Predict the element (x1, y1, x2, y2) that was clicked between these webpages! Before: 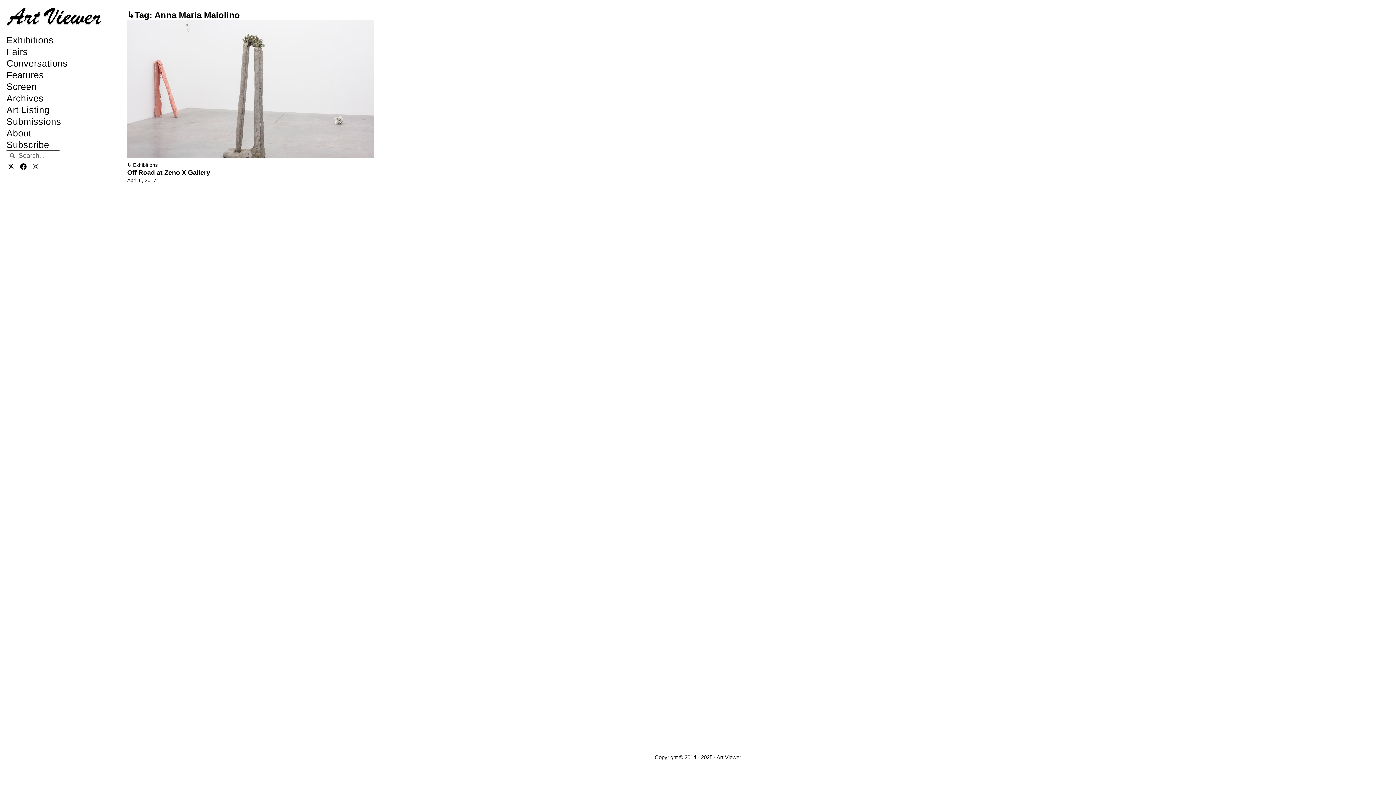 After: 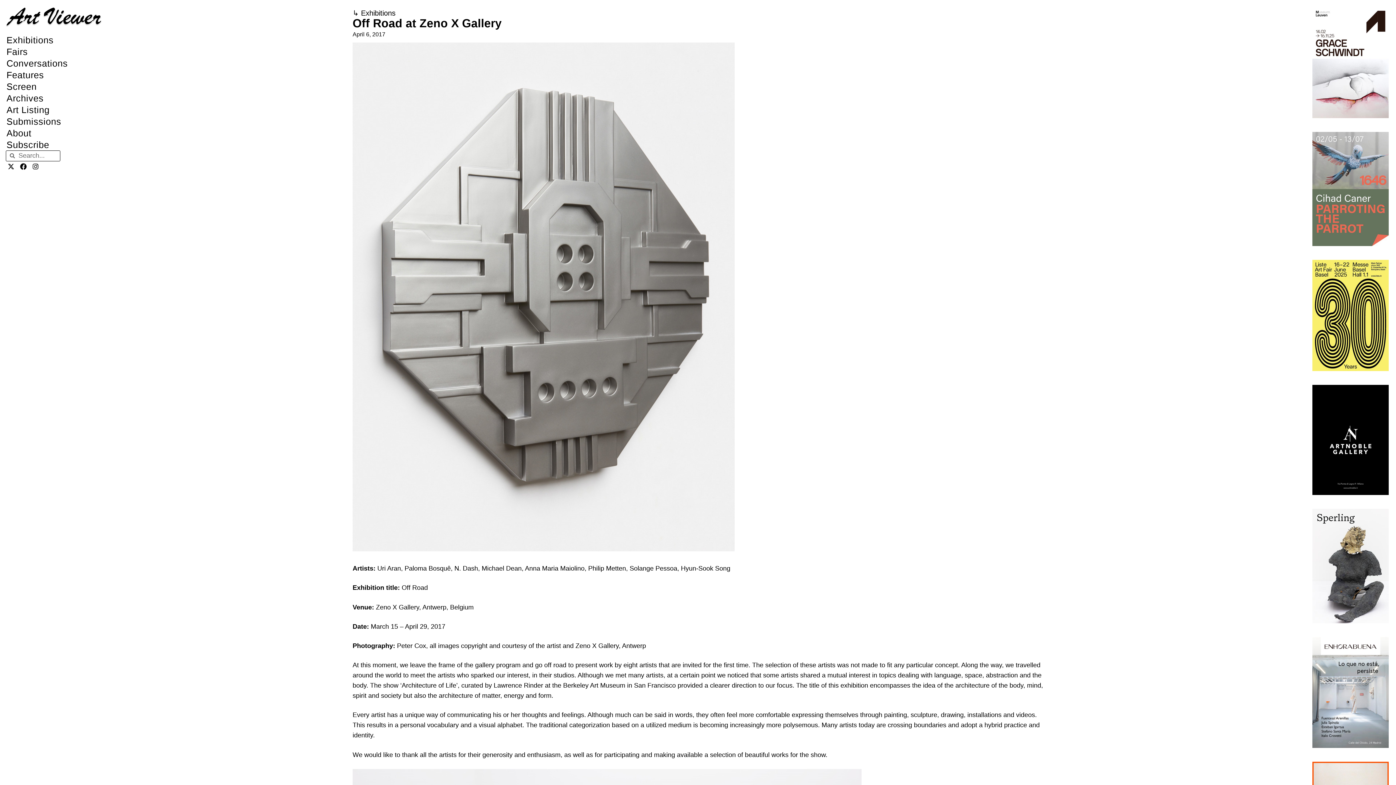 Action: bbox: (127, 169, 210, 176) label: Off Road at Zeno X Gallery